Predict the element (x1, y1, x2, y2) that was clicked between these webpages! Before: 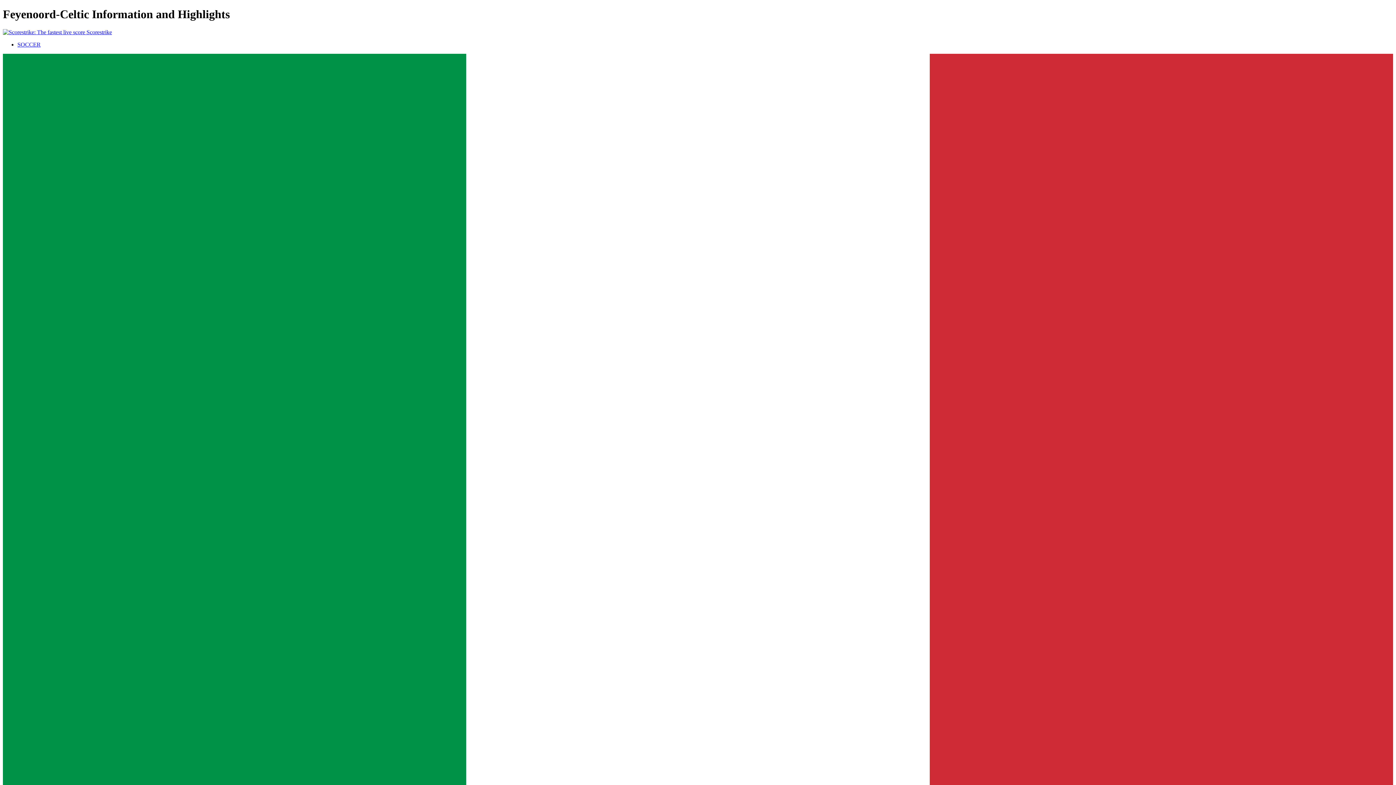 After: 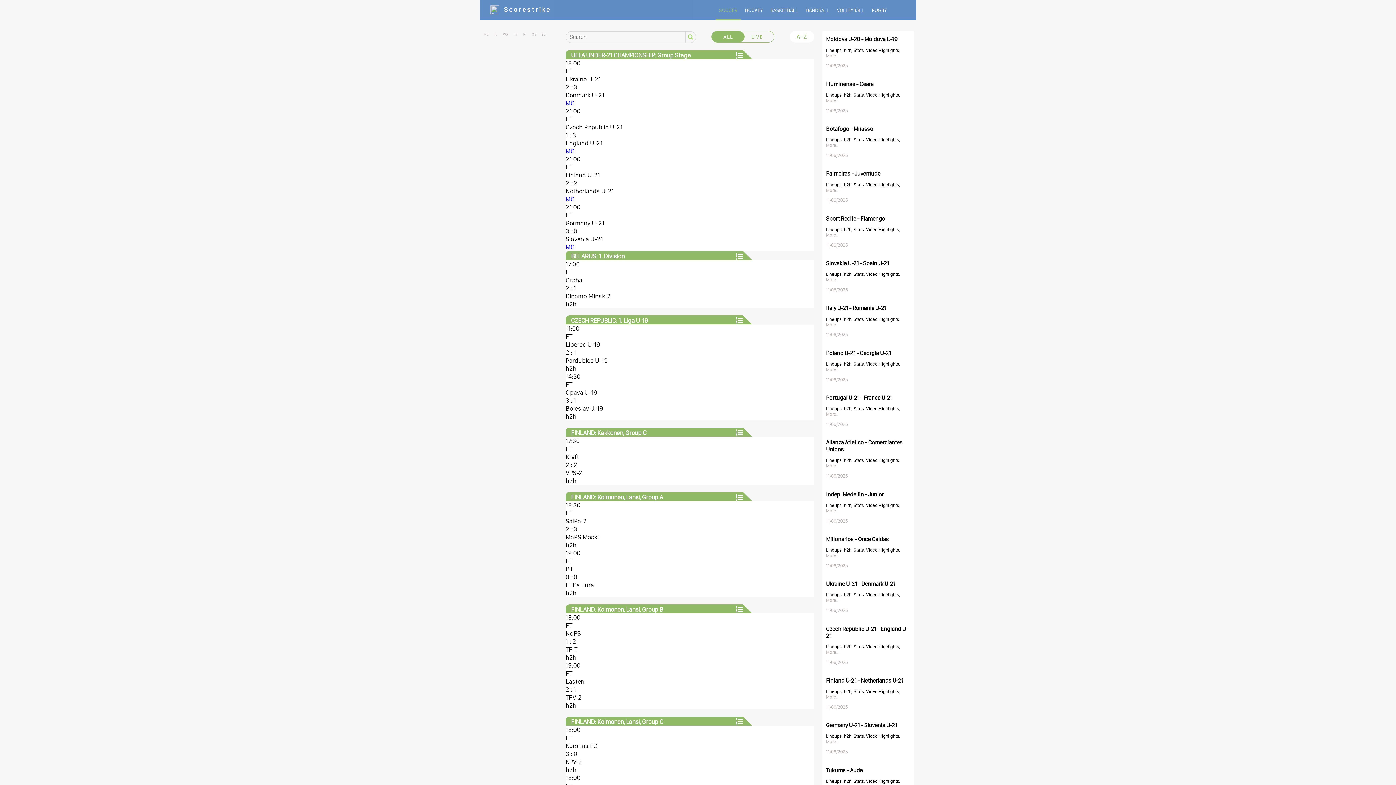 Action: label:  Scorestrike bbox: (2, 29, 112, 35)